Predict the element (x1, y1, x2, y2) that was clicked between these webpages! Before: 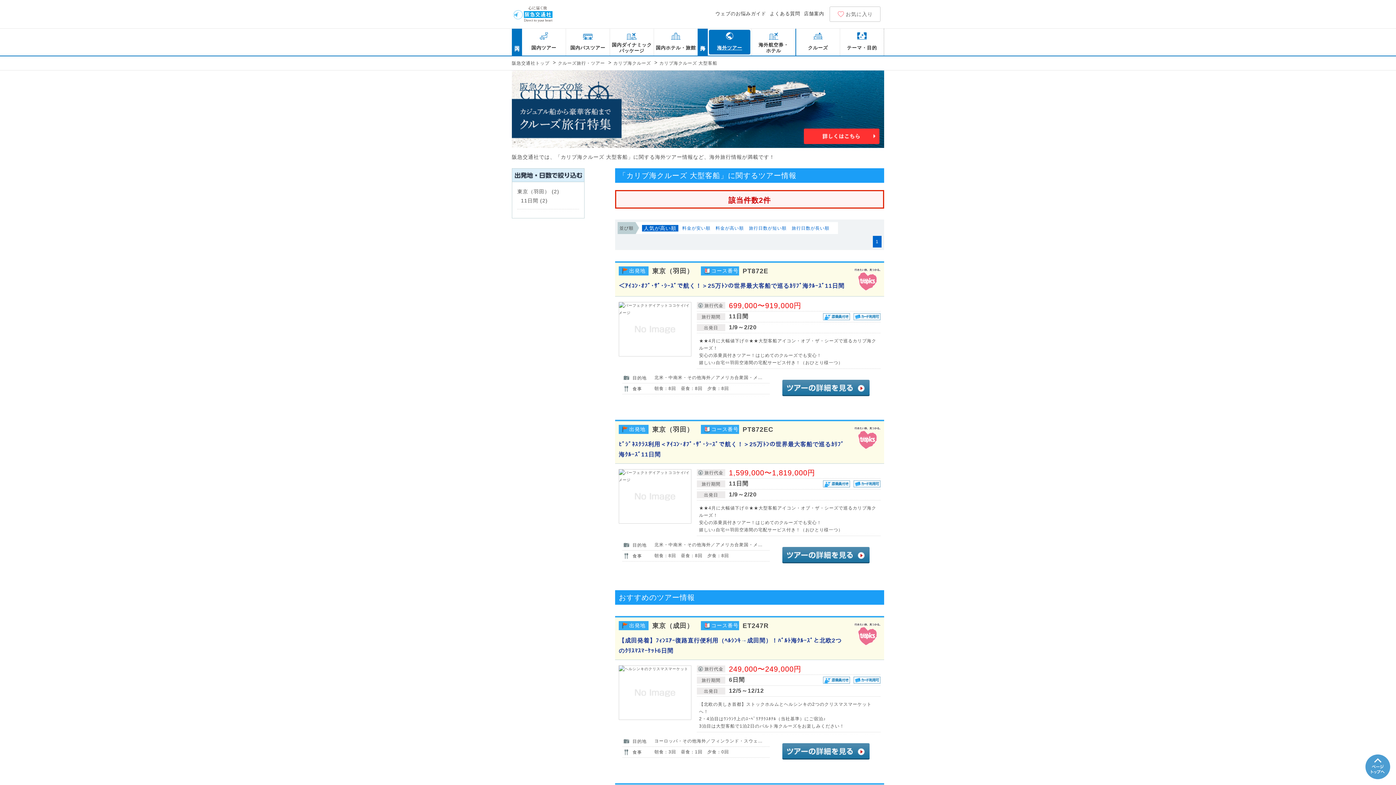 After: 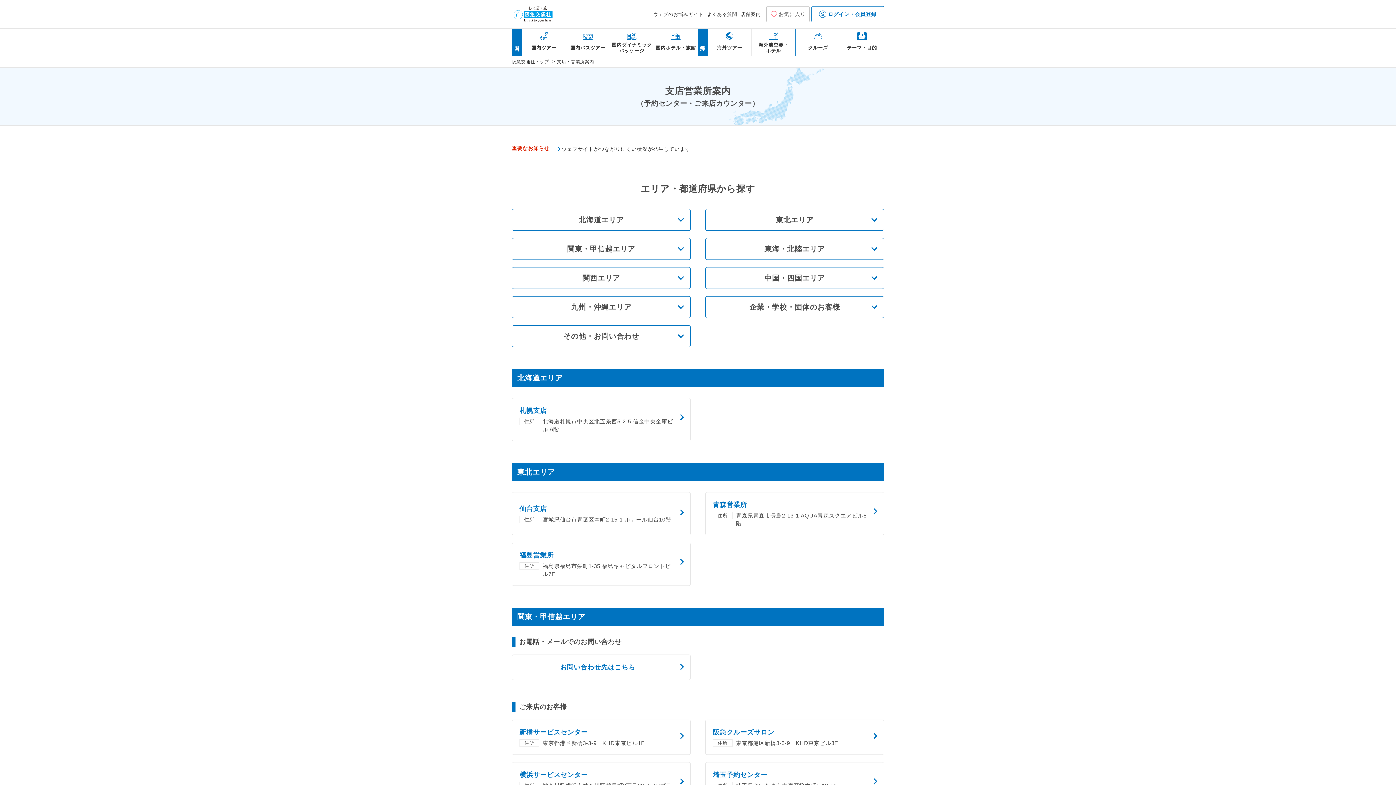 Action: bbox: (804, 11, 824, 16) label: 店舗案内